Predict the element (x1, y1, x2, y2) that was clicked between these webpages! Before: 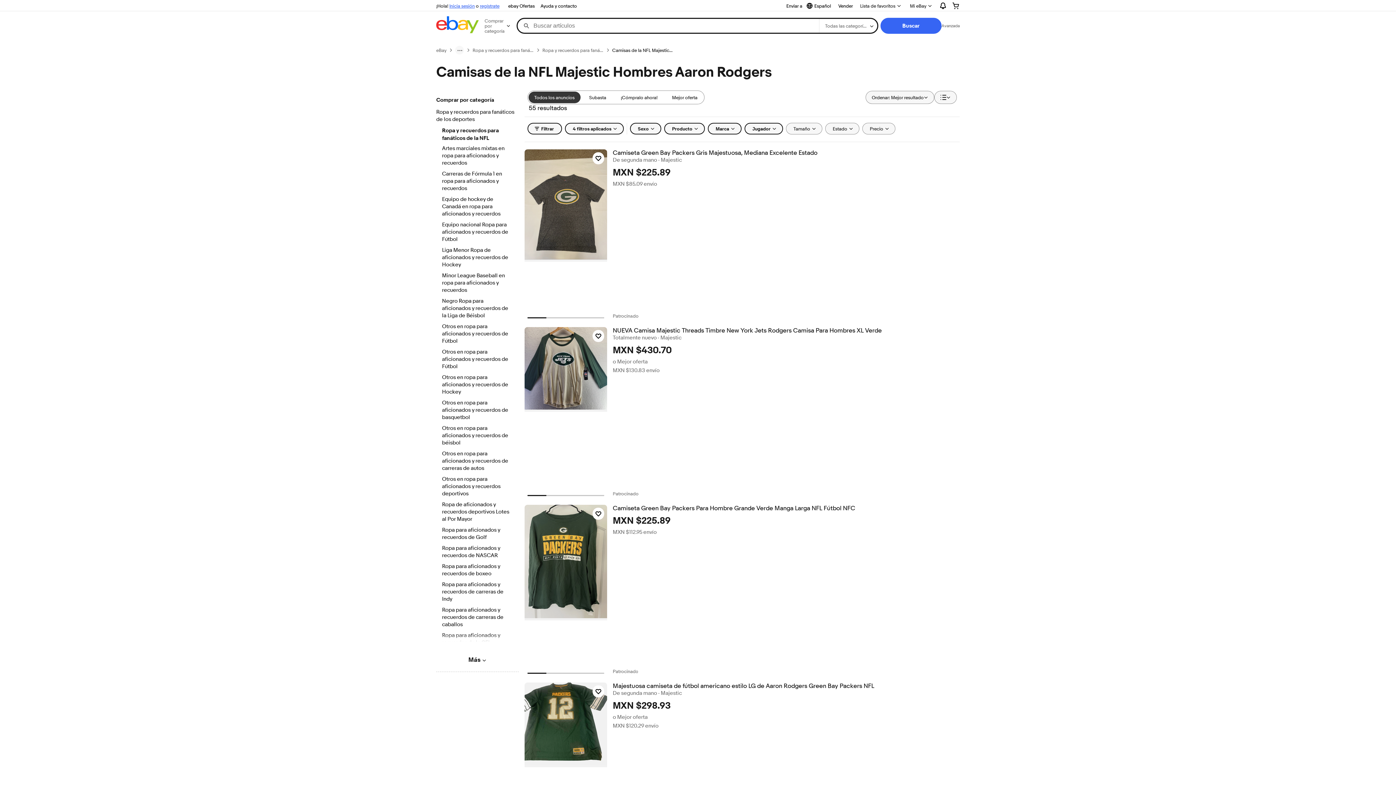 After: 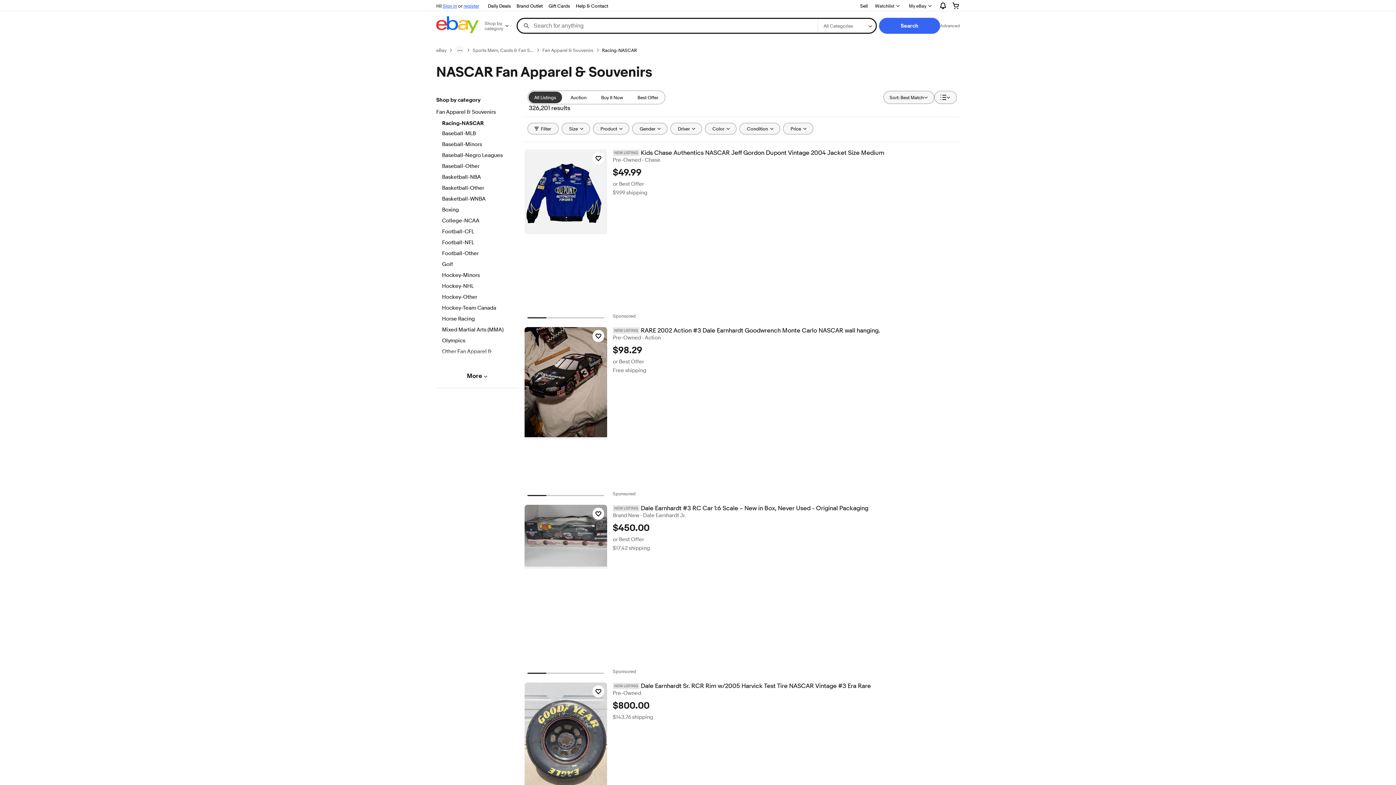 Action: label: Ropa para aficionados y recuerdos de NASCAR bbox: (442, 545, 512, 560)